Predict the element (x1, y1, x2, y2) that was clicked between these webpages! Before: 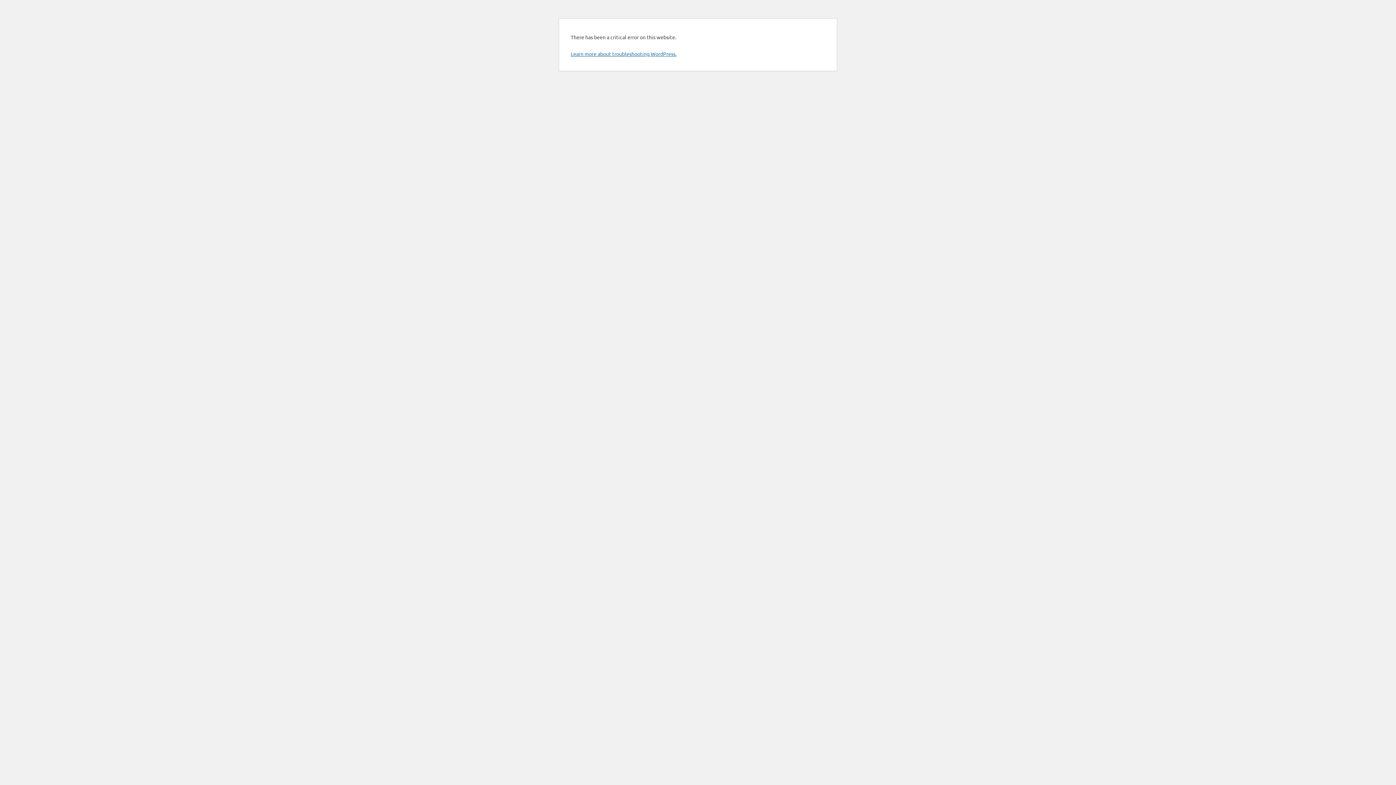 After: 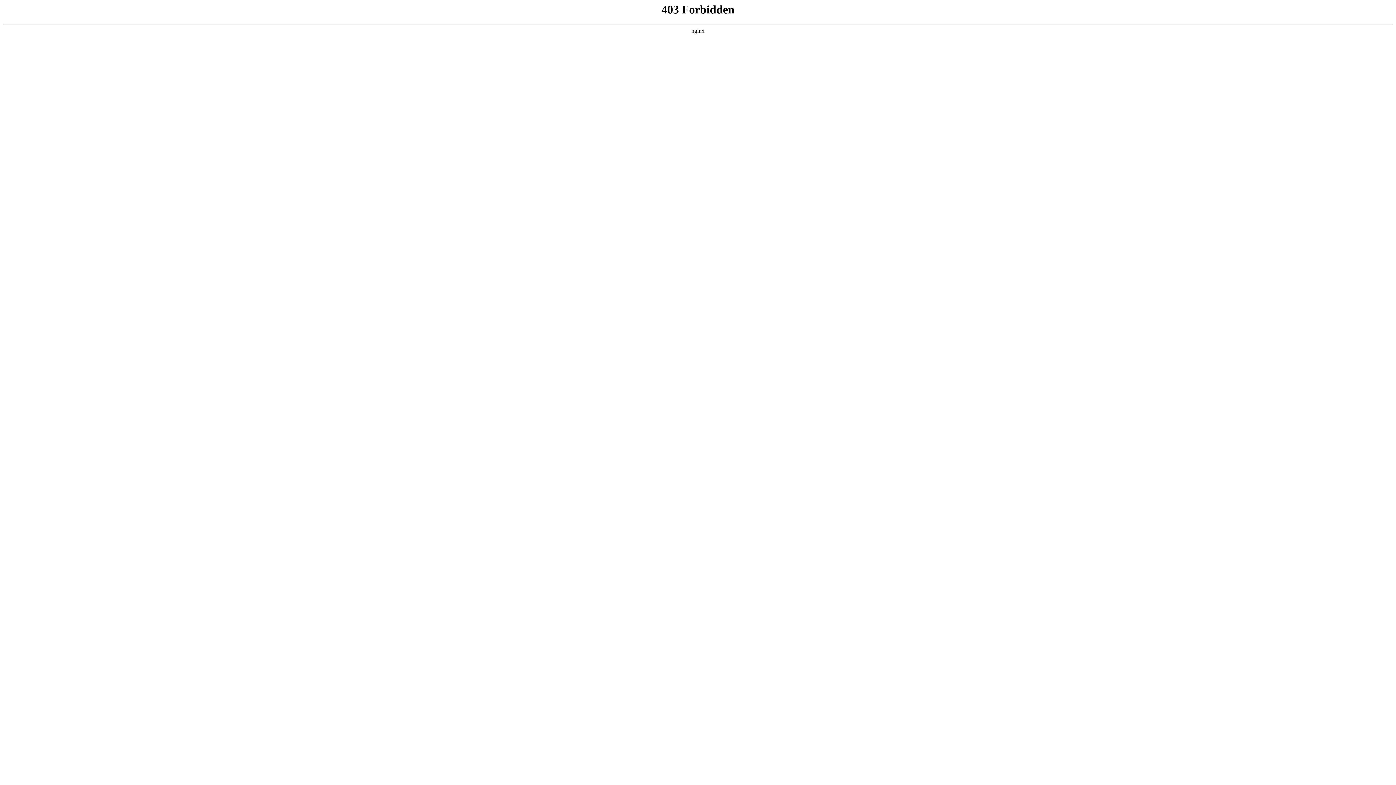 Action: label: Learn more about troubleshooting WordPress. bbox: (570, 50, 676, 57)